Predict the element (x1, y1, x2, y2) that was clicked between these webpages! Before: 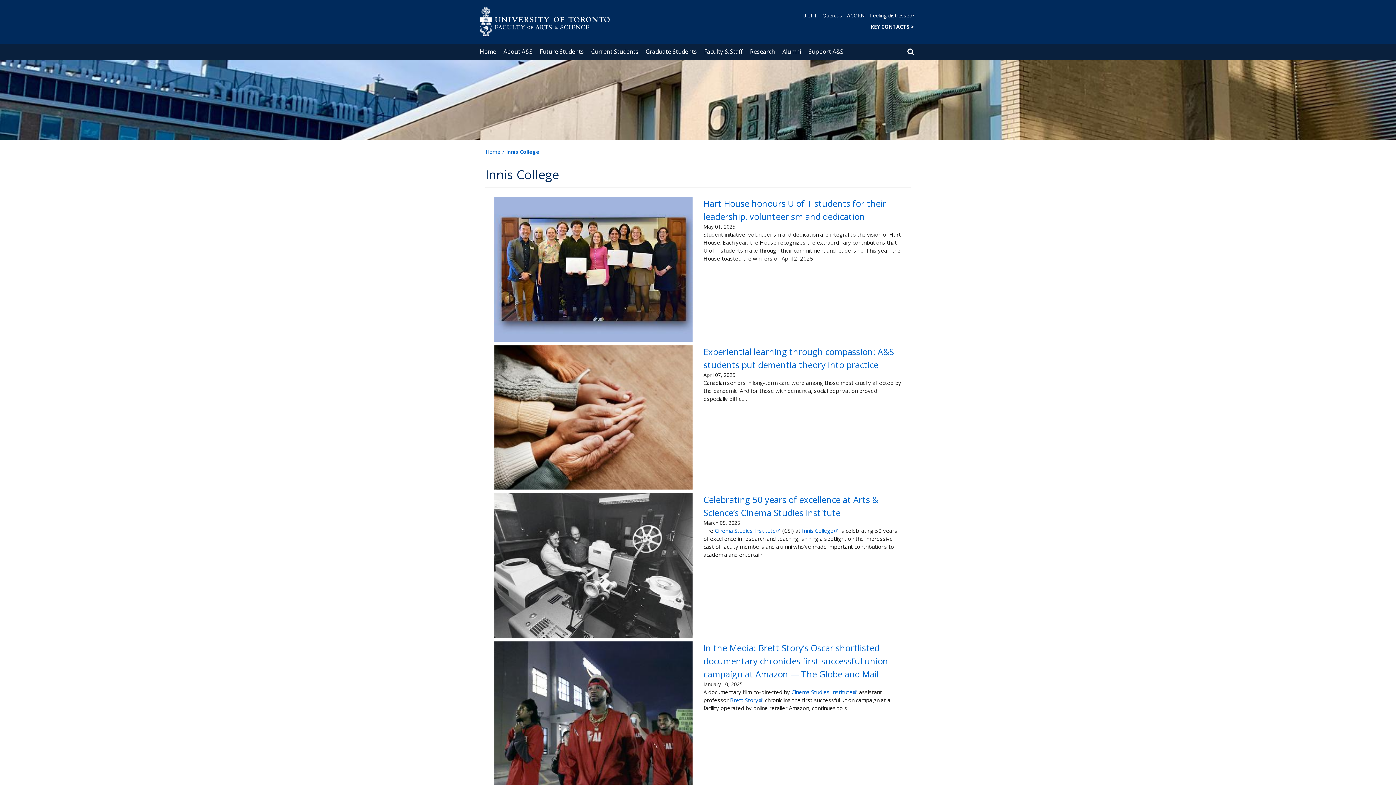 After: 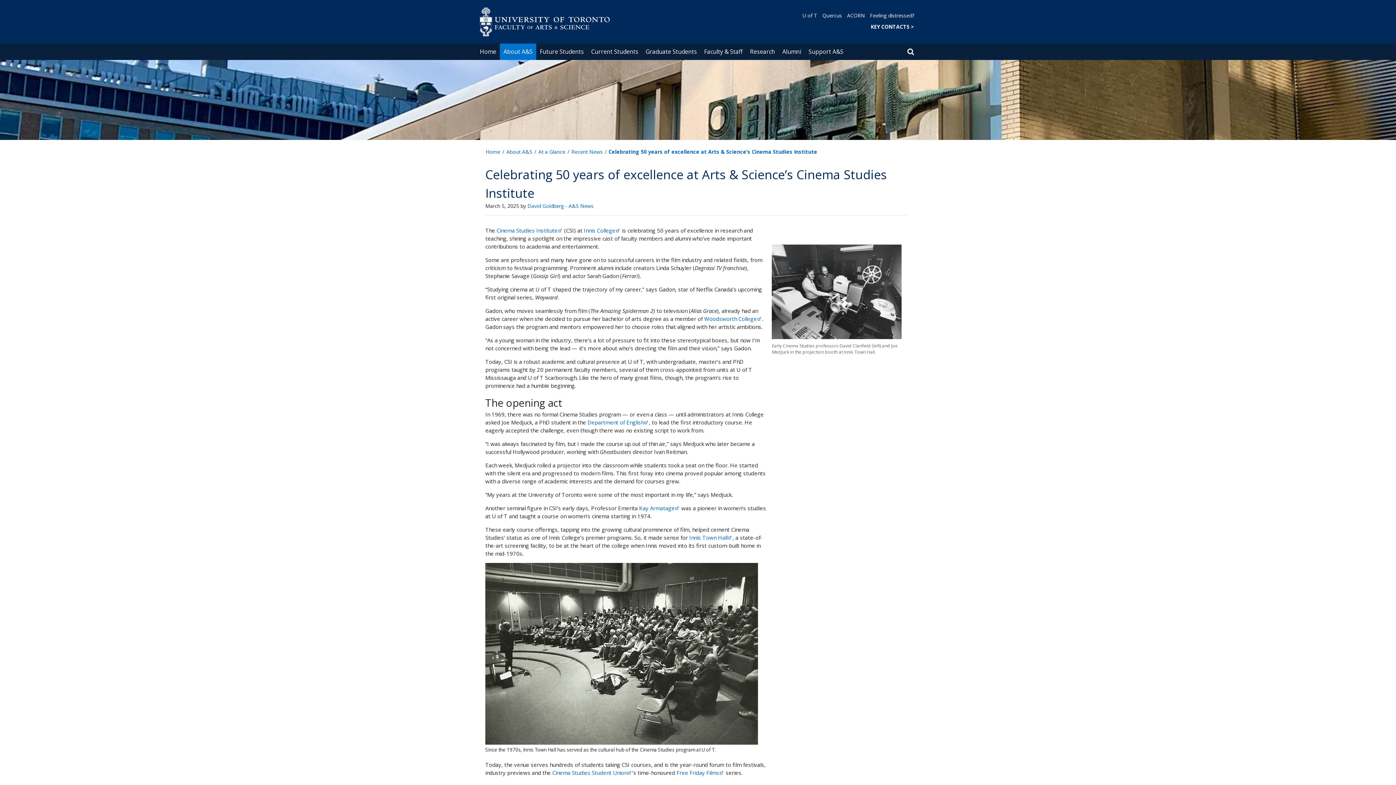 Action: bbox: (494, 561, 692, 568)